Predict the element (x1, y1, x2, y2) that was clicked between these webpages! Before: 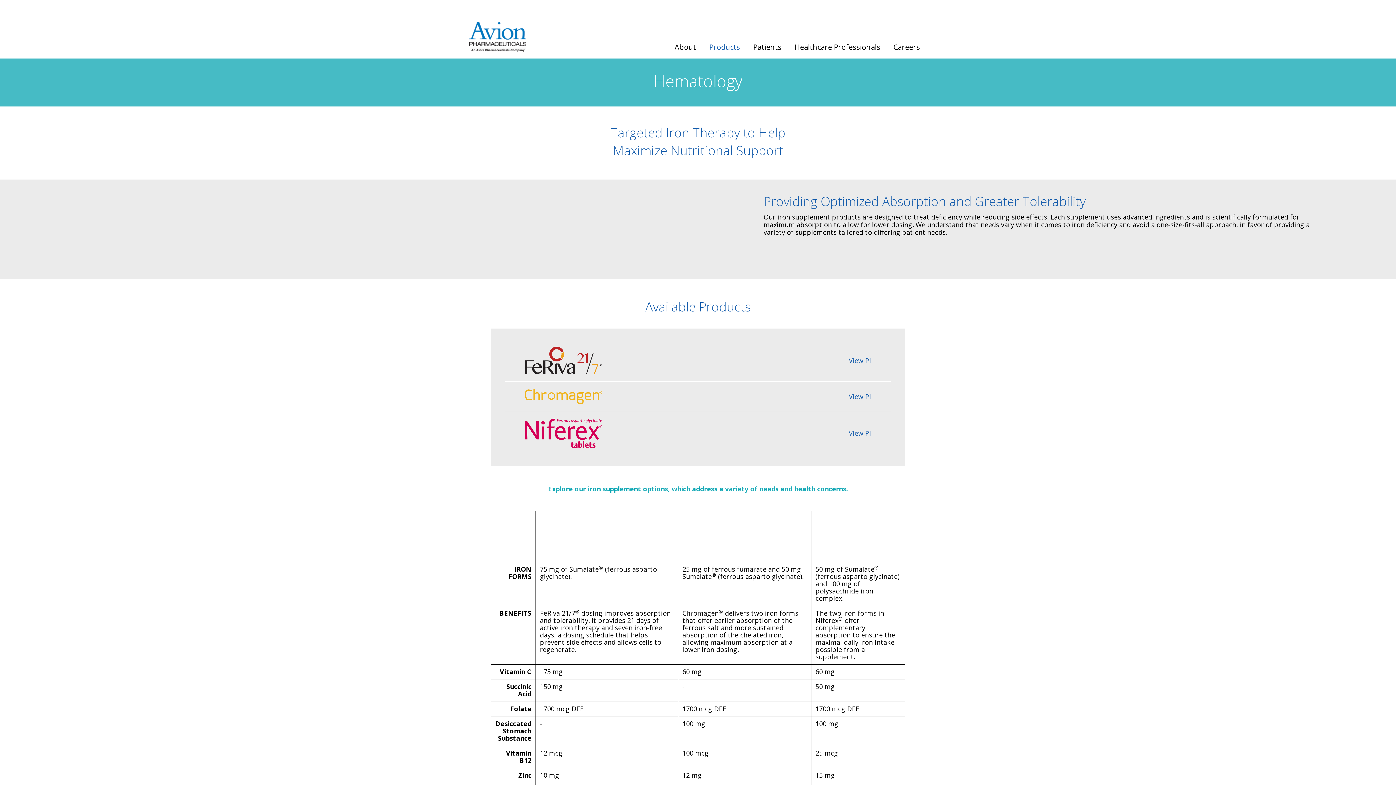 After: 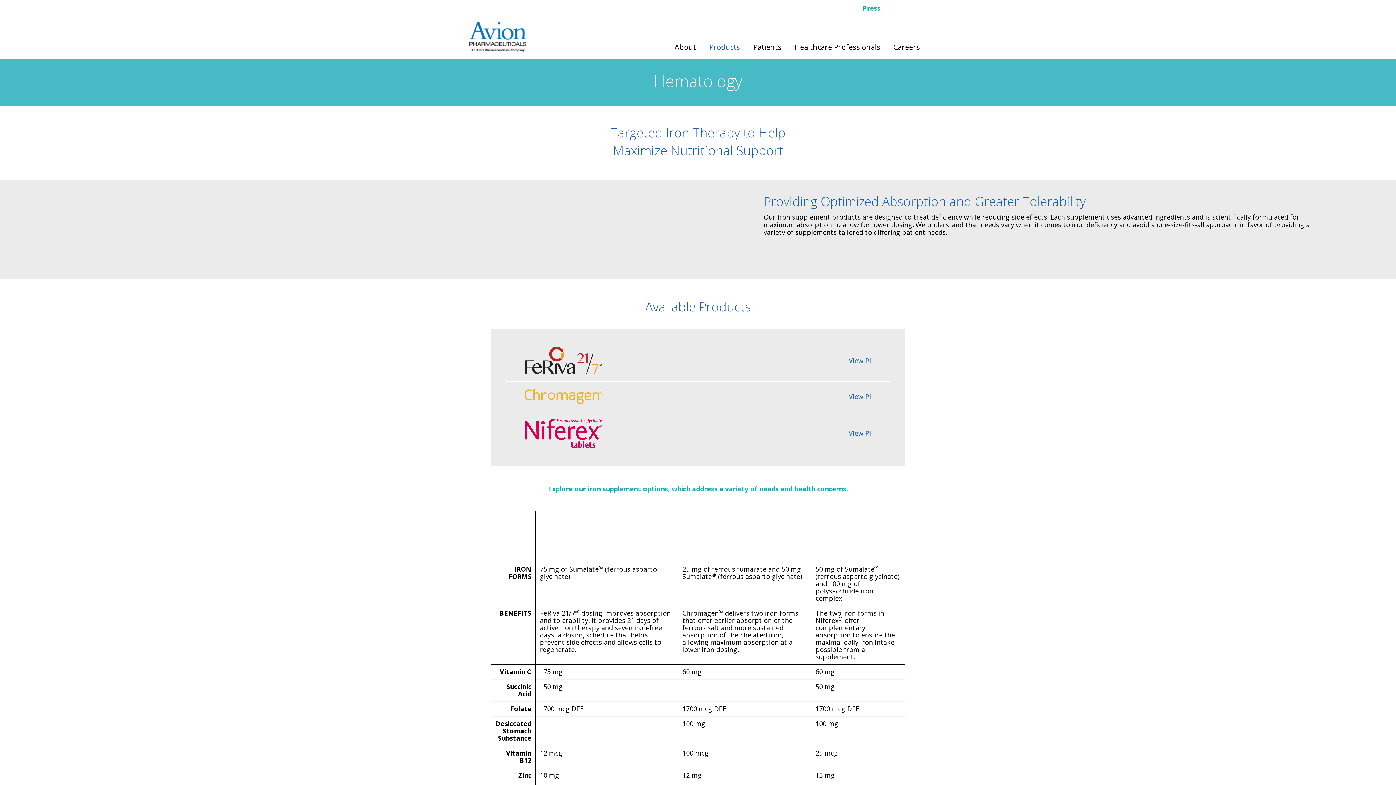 Action: bbox: (856, 0, 887, 15) label: Press